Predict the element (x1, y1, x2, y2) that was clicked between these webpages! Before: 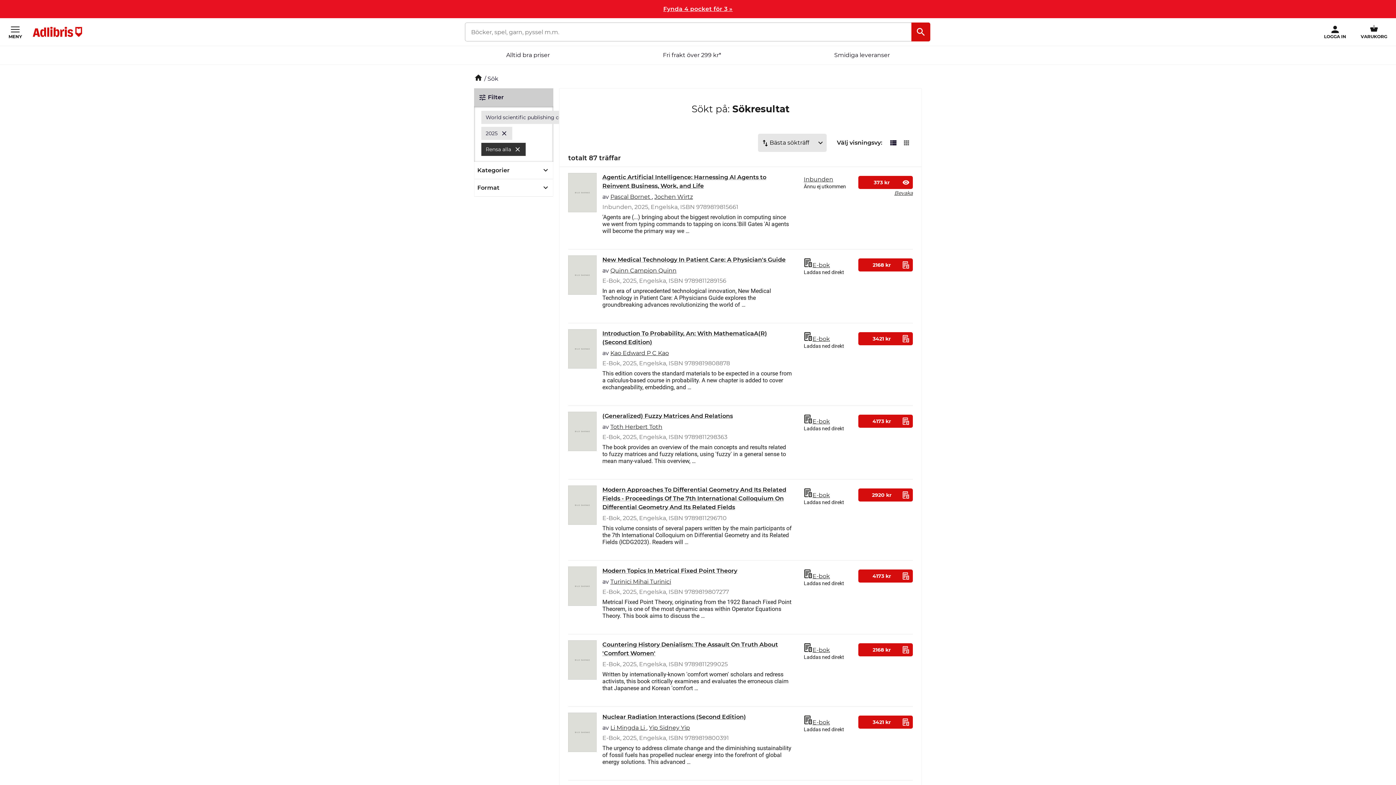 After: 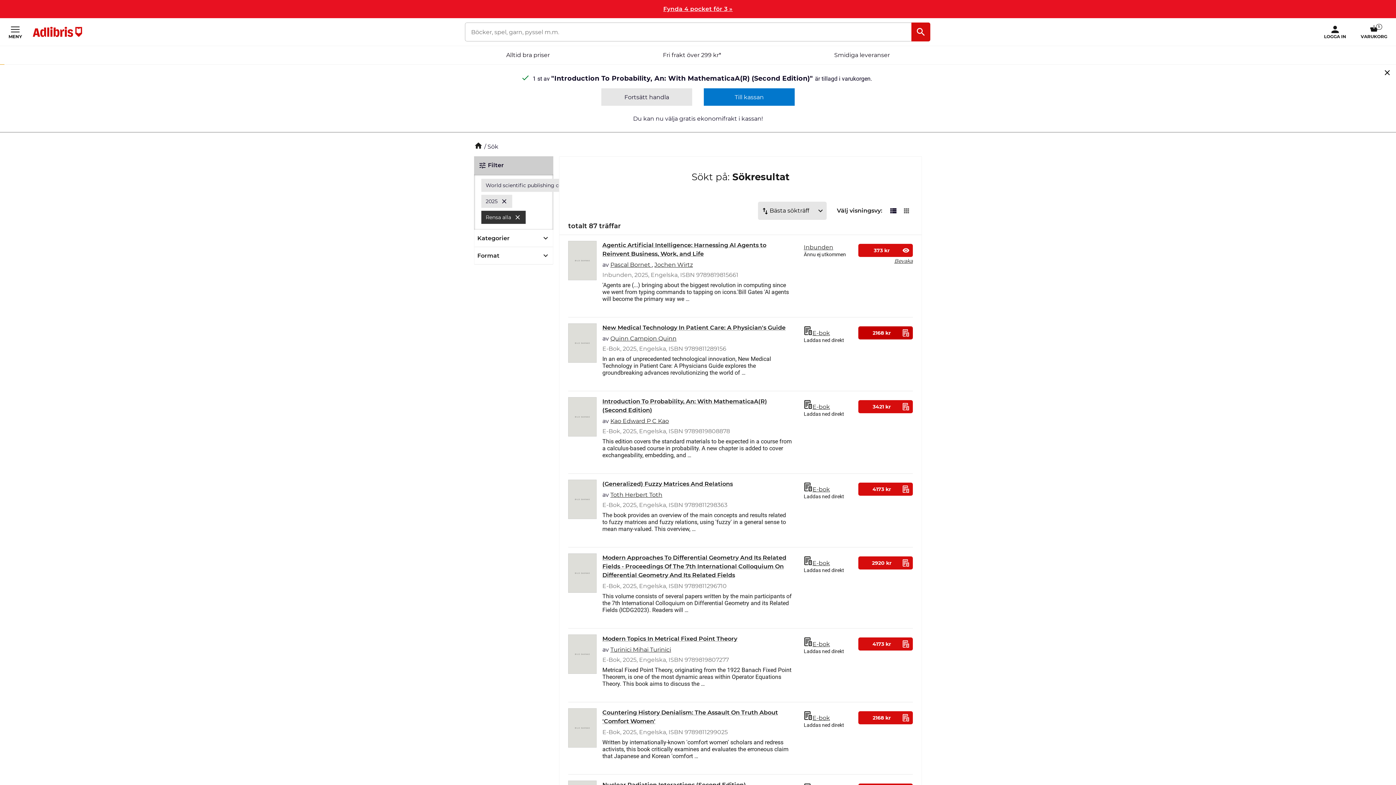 Action: bbox: (858, 332, 913, 345) label: 3421 kr